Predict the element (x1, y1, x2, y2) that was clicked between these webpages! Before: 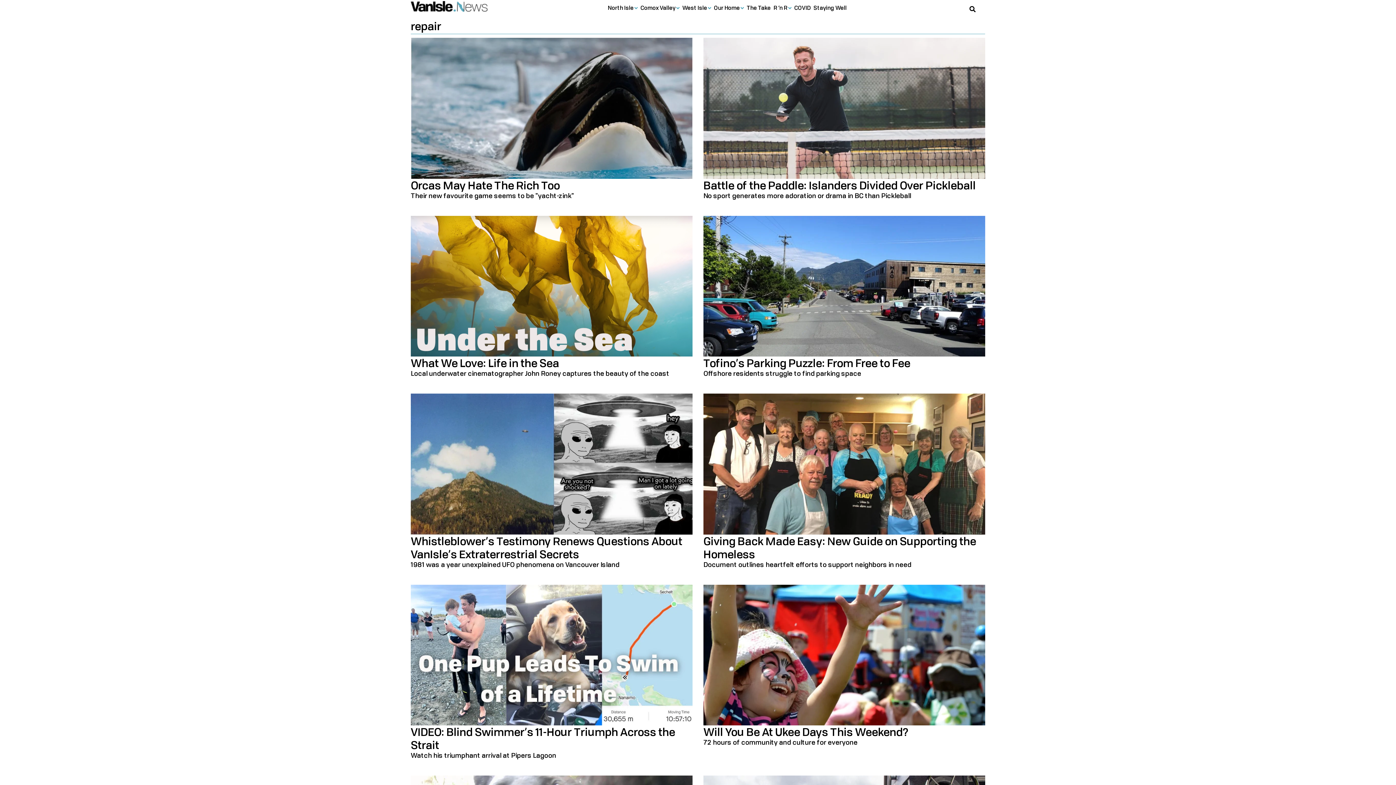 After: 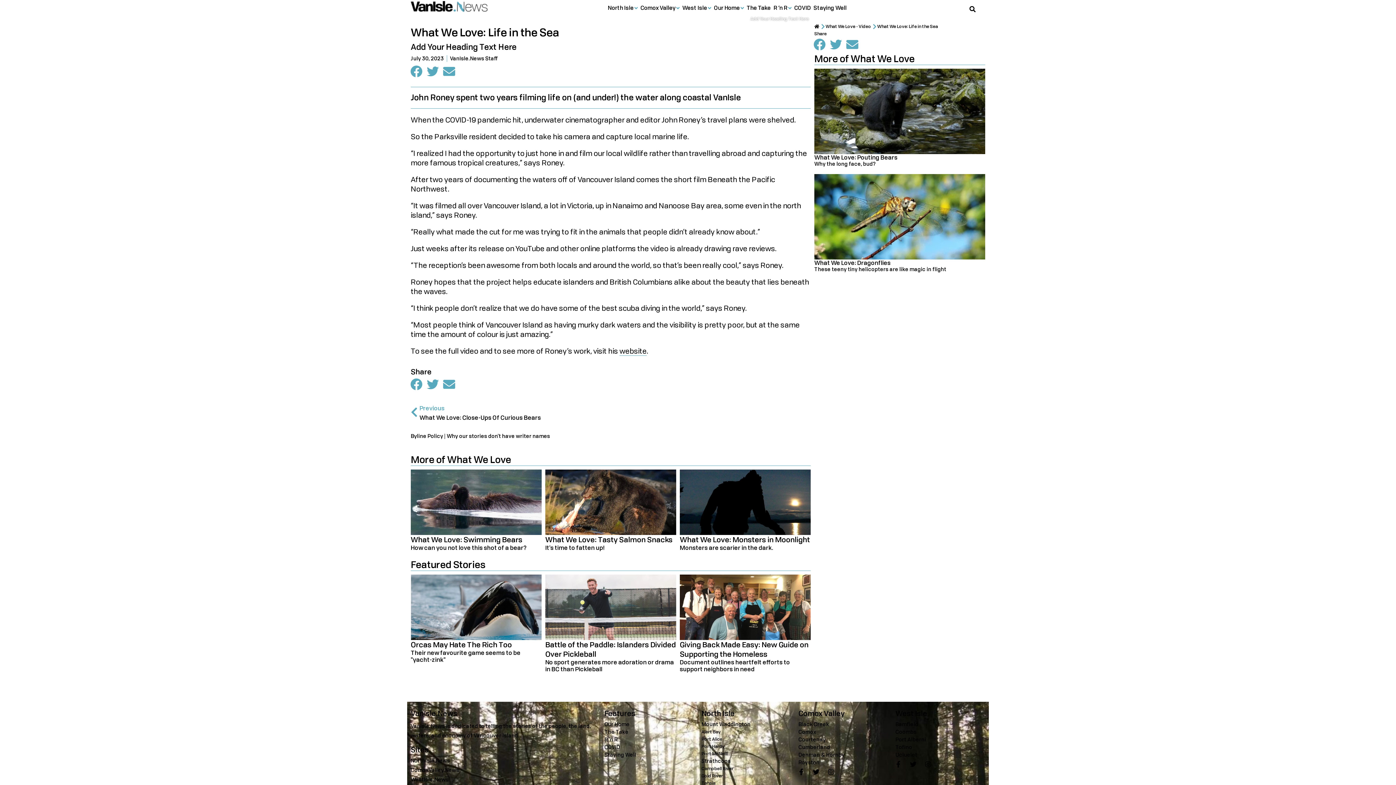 Action: label: Local underwater cinematographer John Roney captures the beauty of the coast bbox: (410, 369, 669, 377)